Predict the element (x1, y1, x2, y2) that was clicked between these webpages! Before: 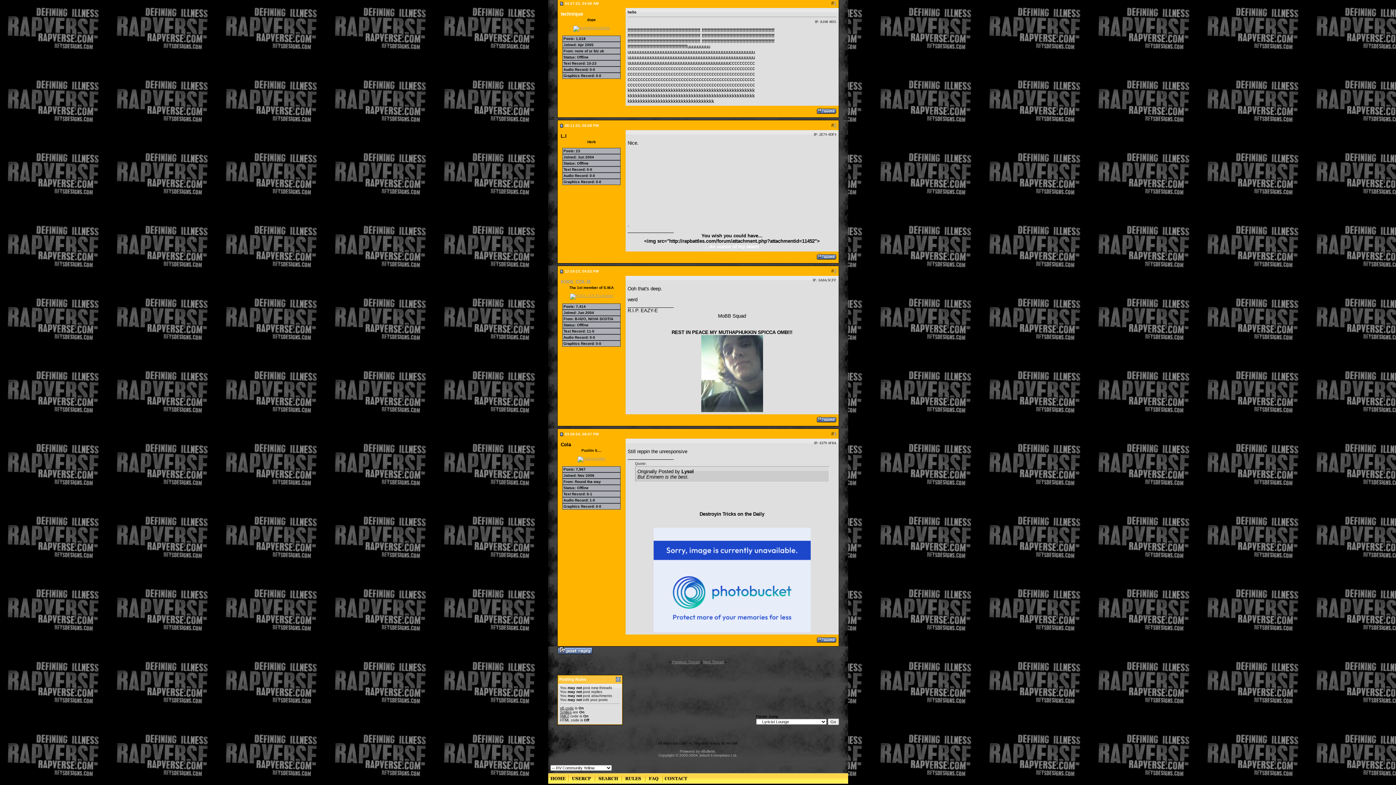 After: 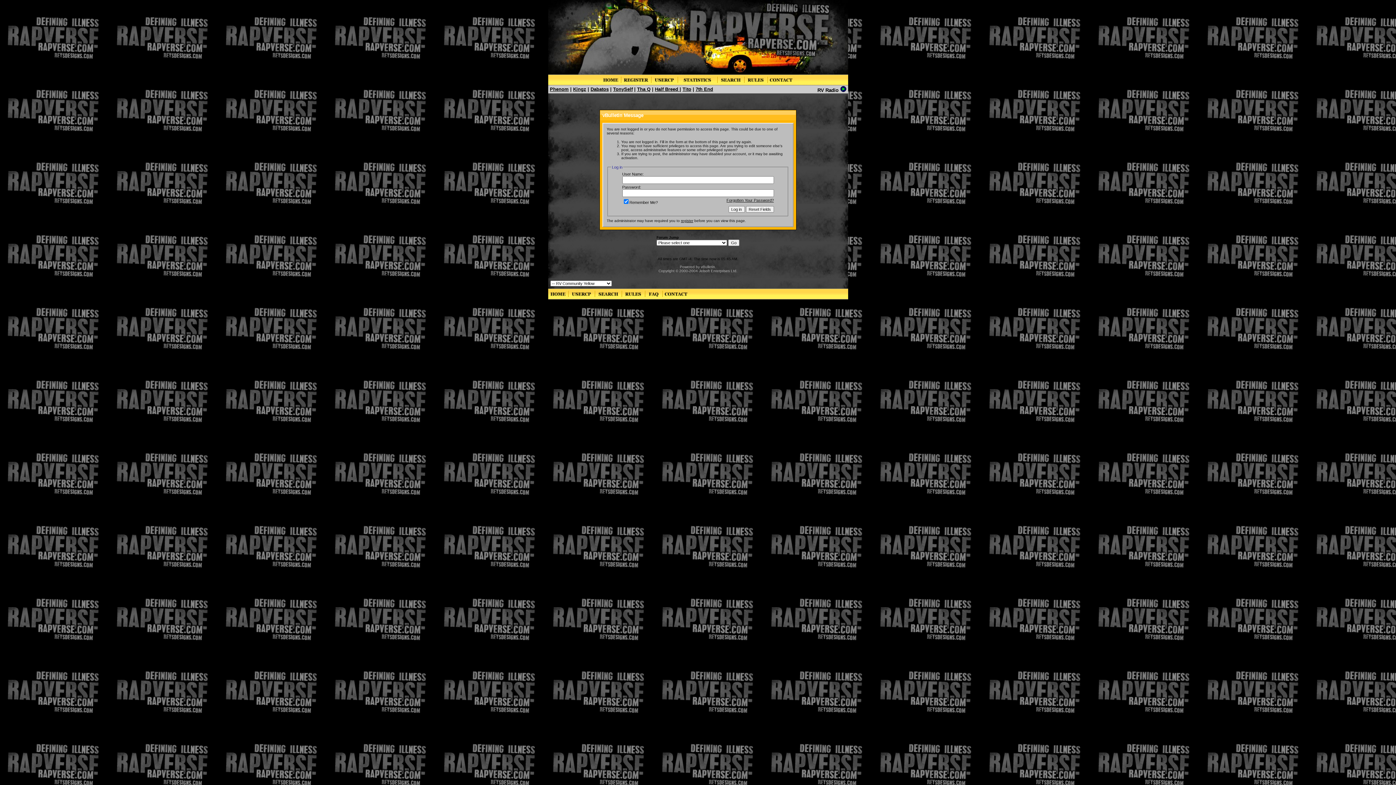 Action: bbox: (557, 651, 592, 655)